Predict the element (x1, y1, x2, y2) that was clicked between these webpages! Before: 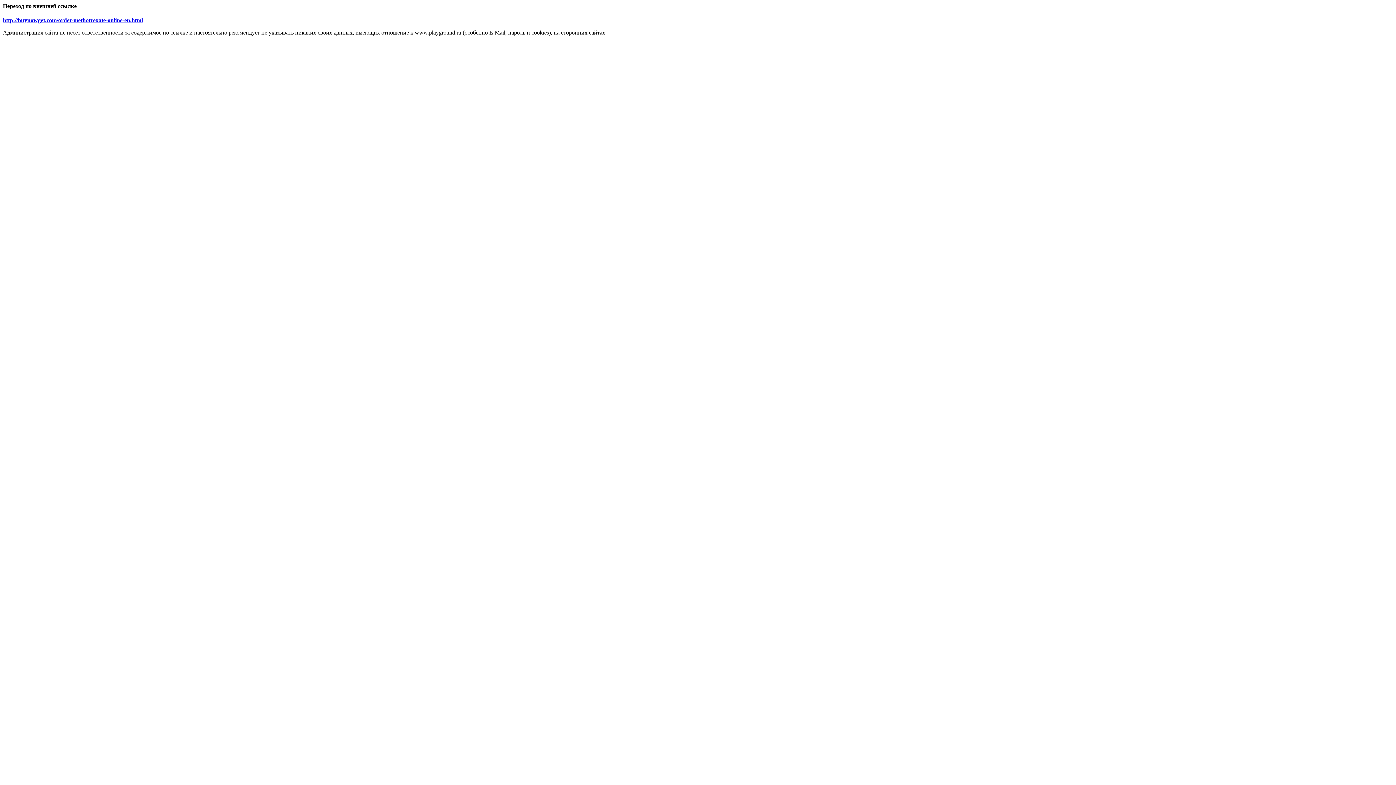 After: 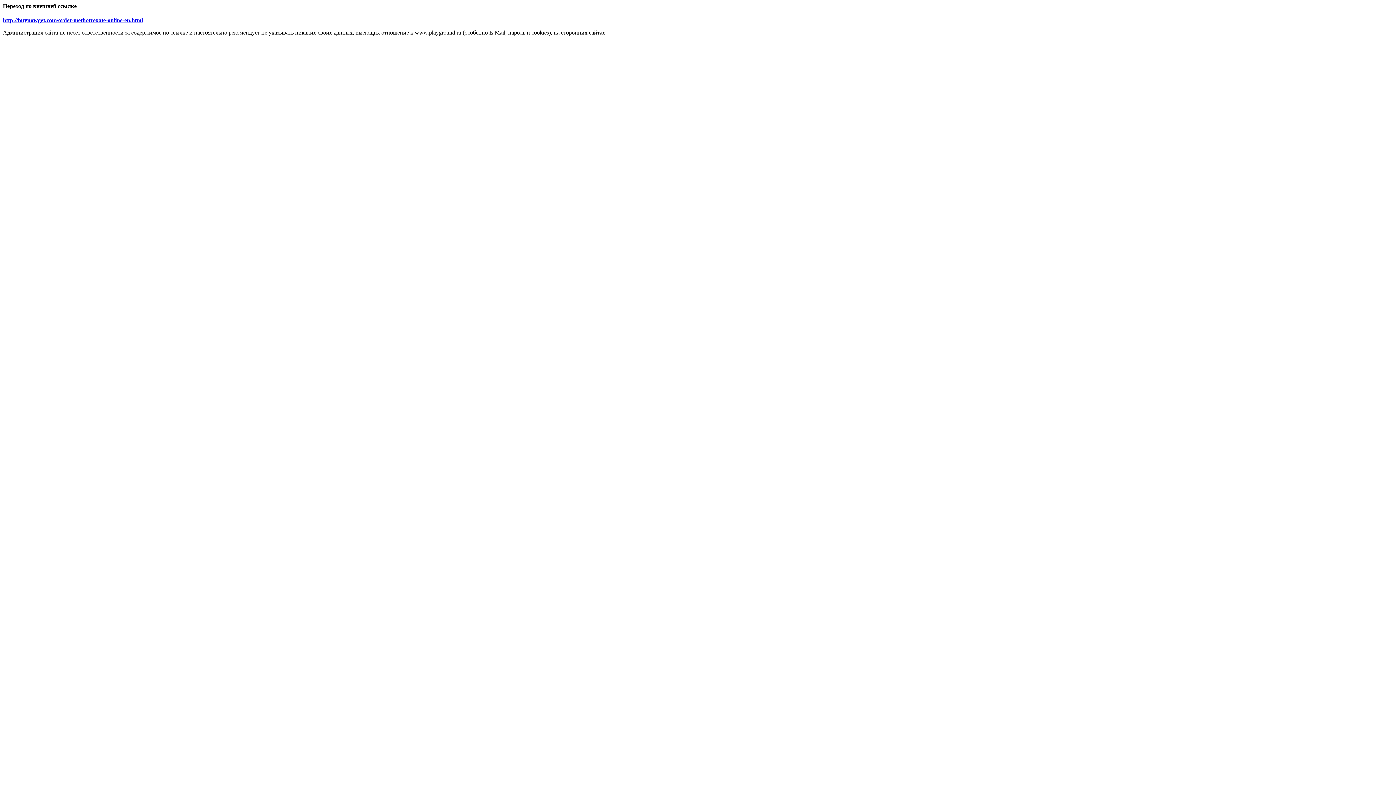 Action: label: http://buynowget.com/order-methotrexate-online-en.html bbox: (2, 17, 142, 23)